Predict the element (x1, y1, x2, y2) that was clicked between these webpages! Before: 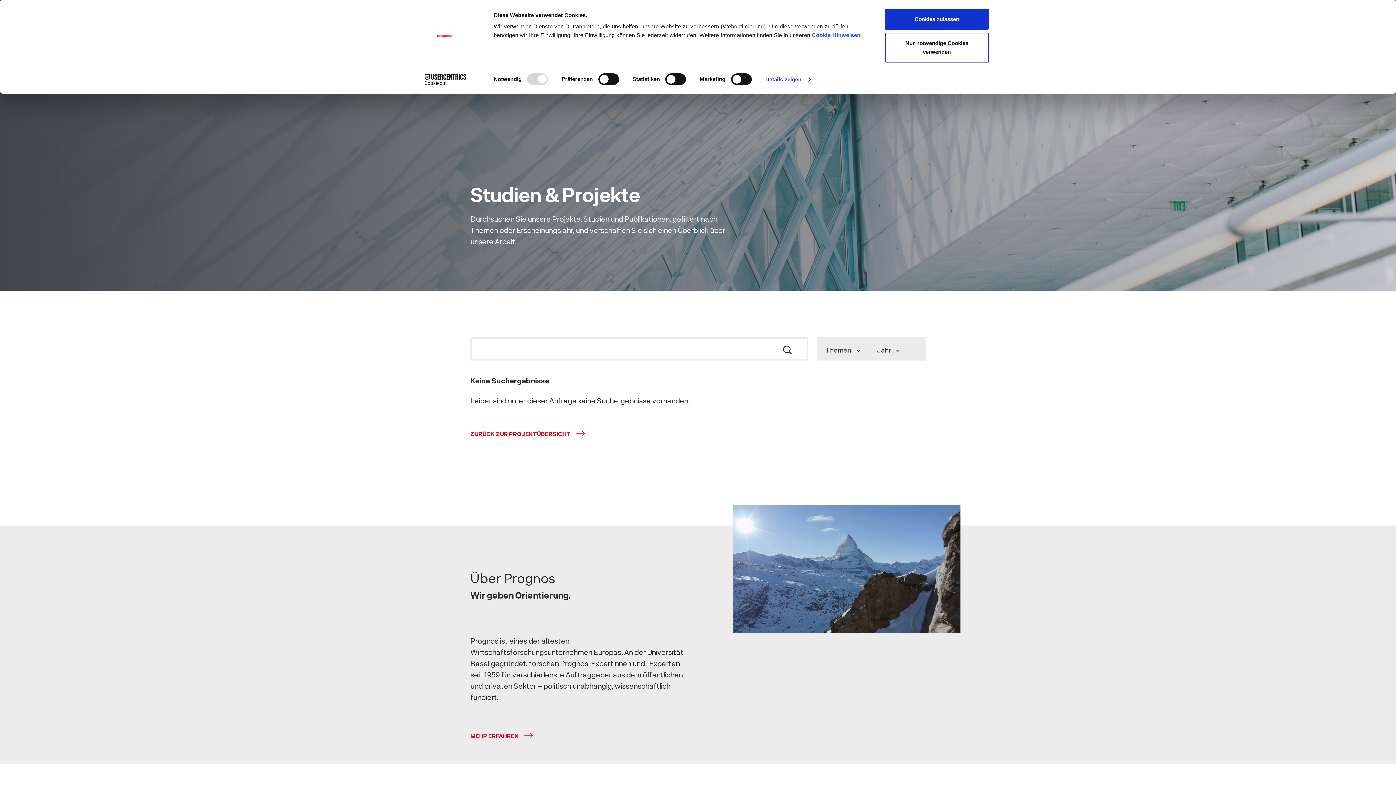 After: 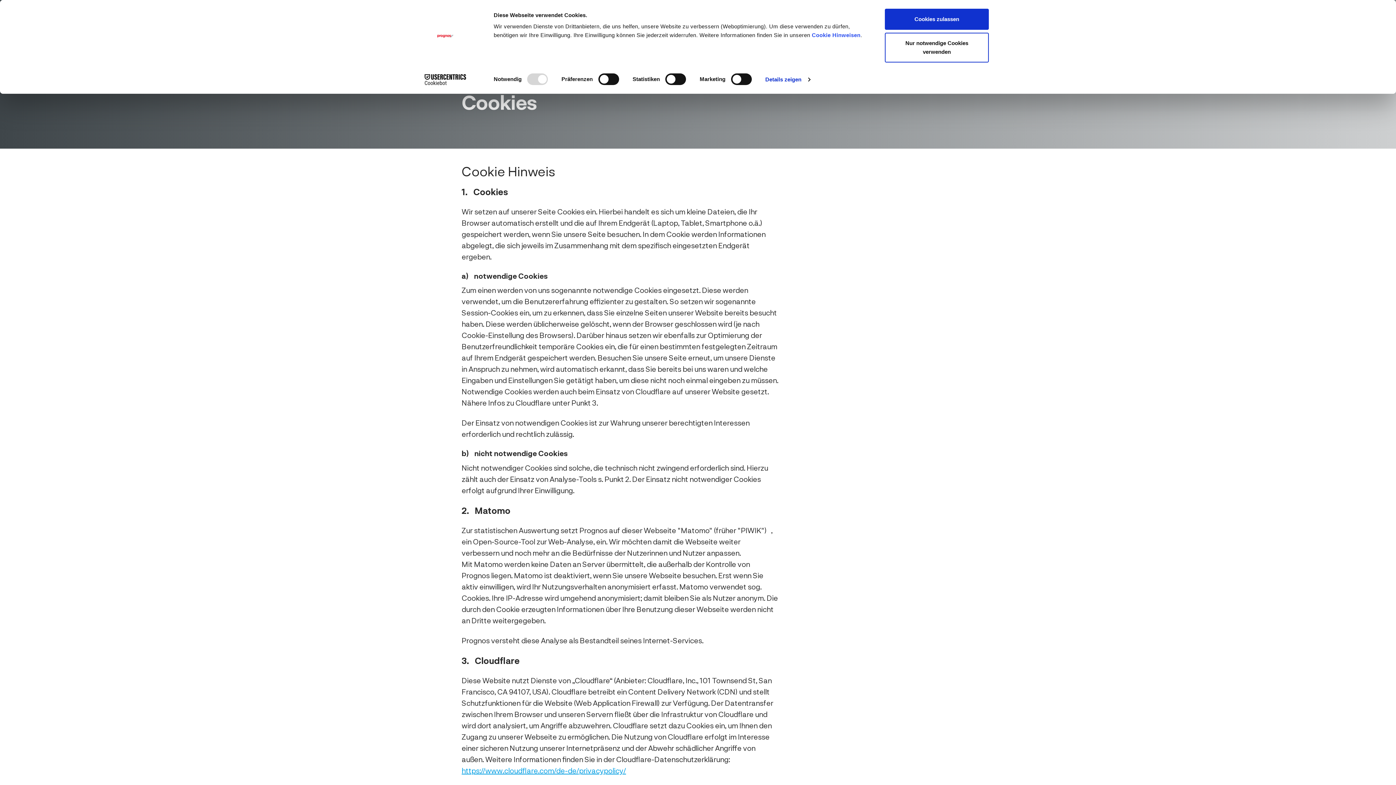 Action: label: Cookie Hinweisen bbox: (812, 32, 860, 38)